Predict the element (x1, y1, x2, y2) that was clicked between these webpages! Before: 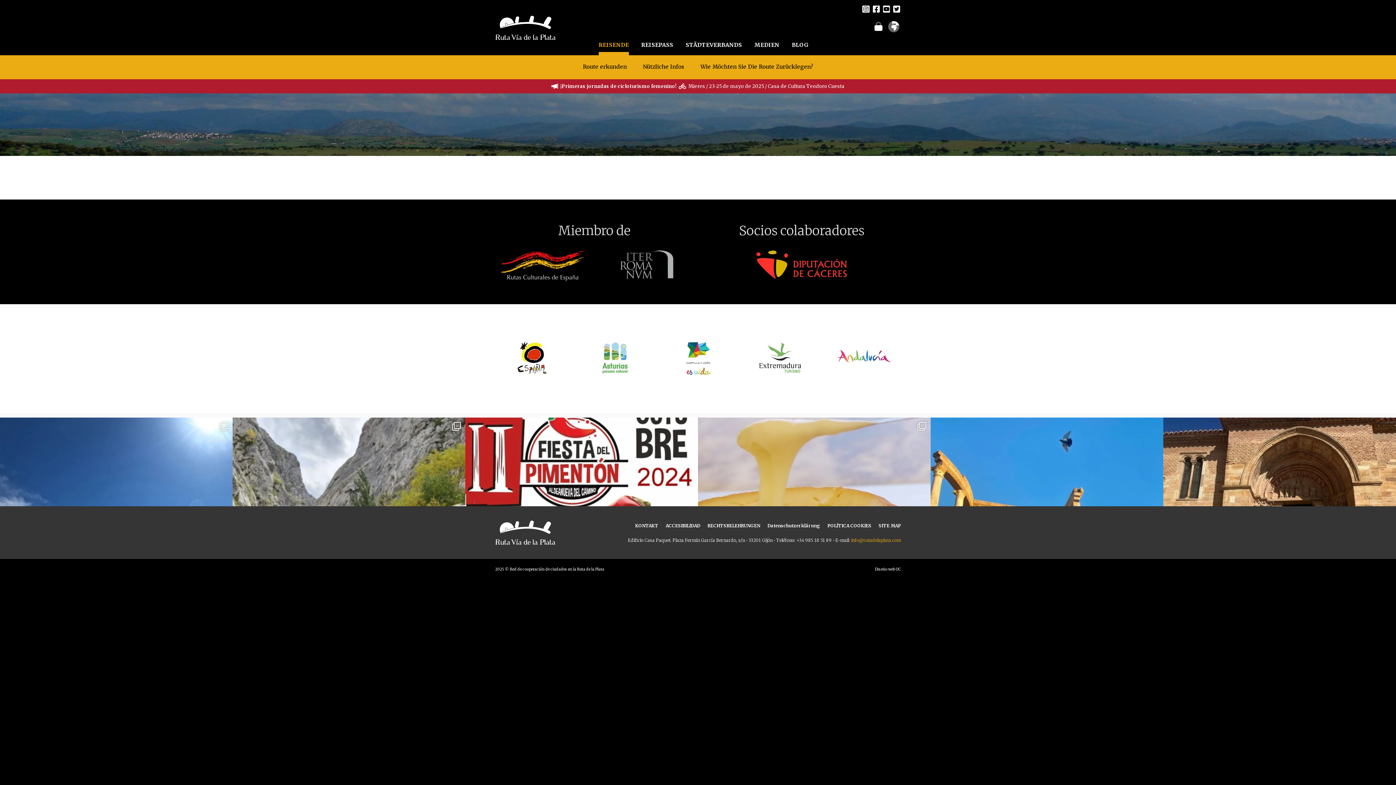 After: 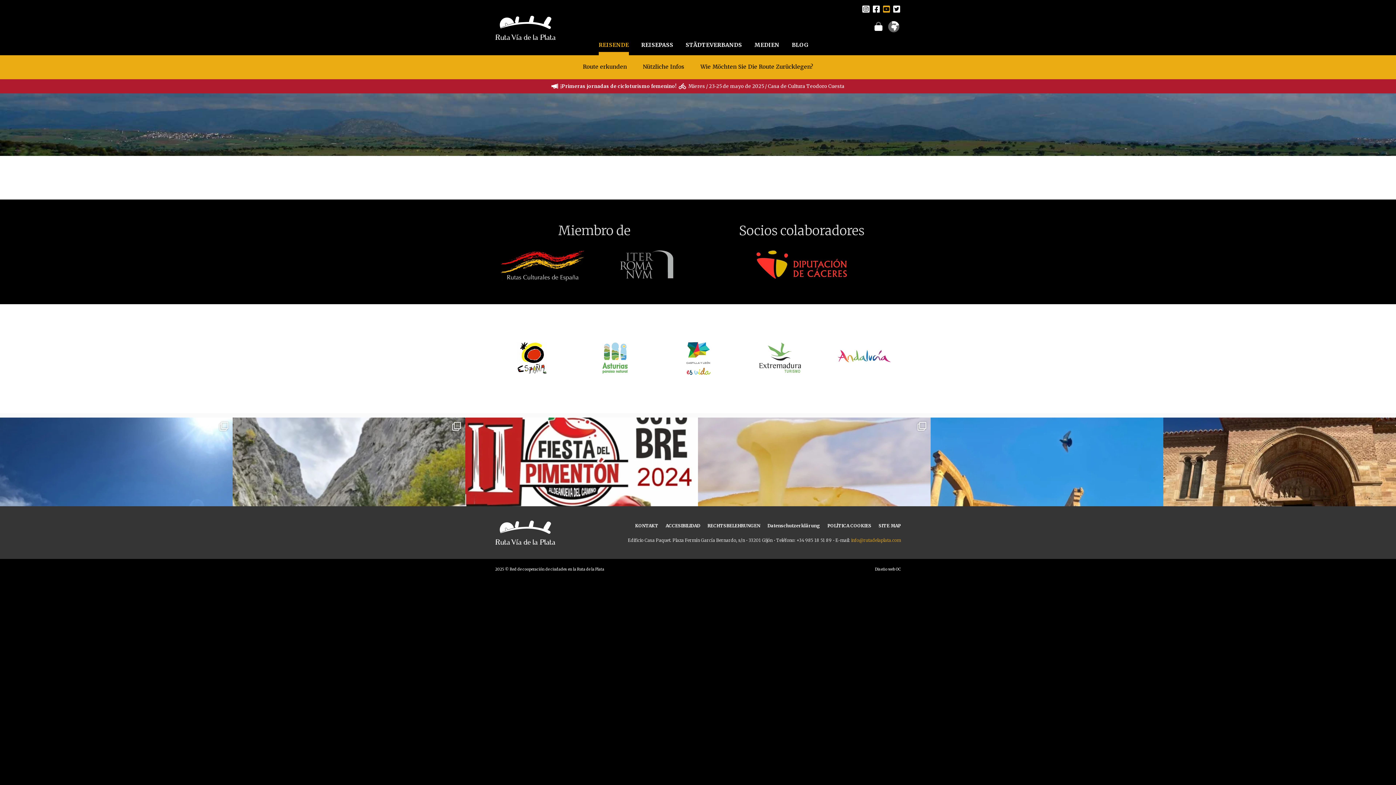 Action: bbox: (883, 5, 890, 13)